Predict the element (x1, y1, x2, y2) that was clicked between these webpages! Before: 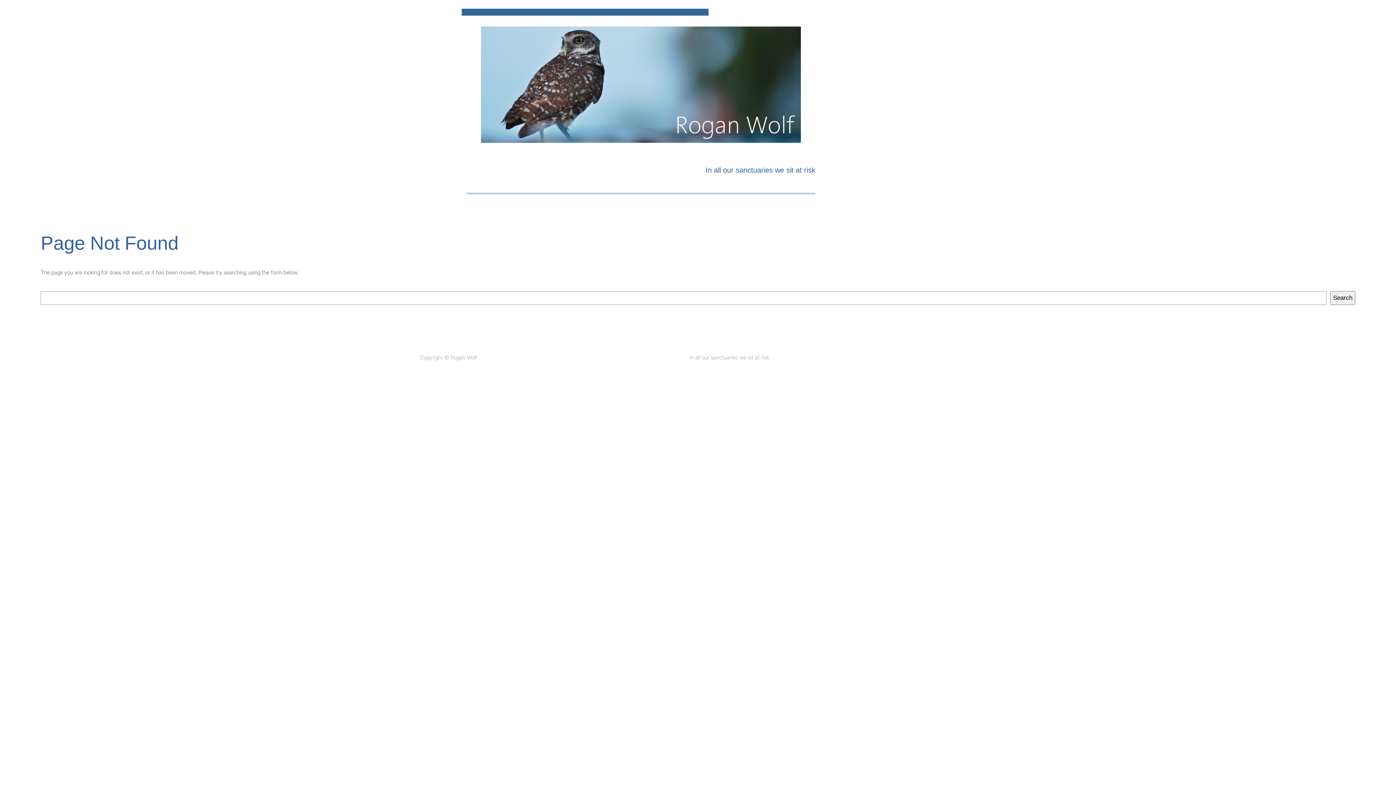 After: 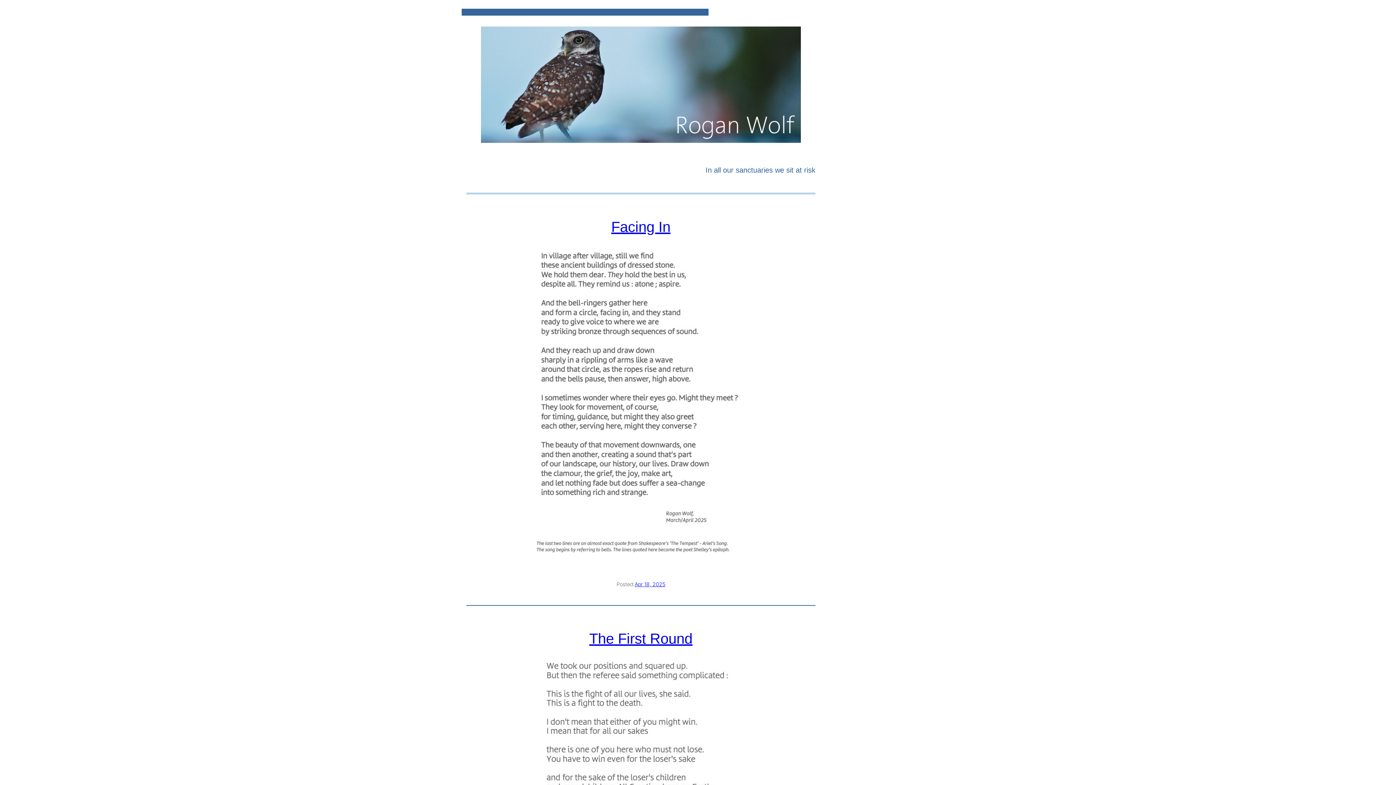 Action: bbox: (481, 26, 801, 142)